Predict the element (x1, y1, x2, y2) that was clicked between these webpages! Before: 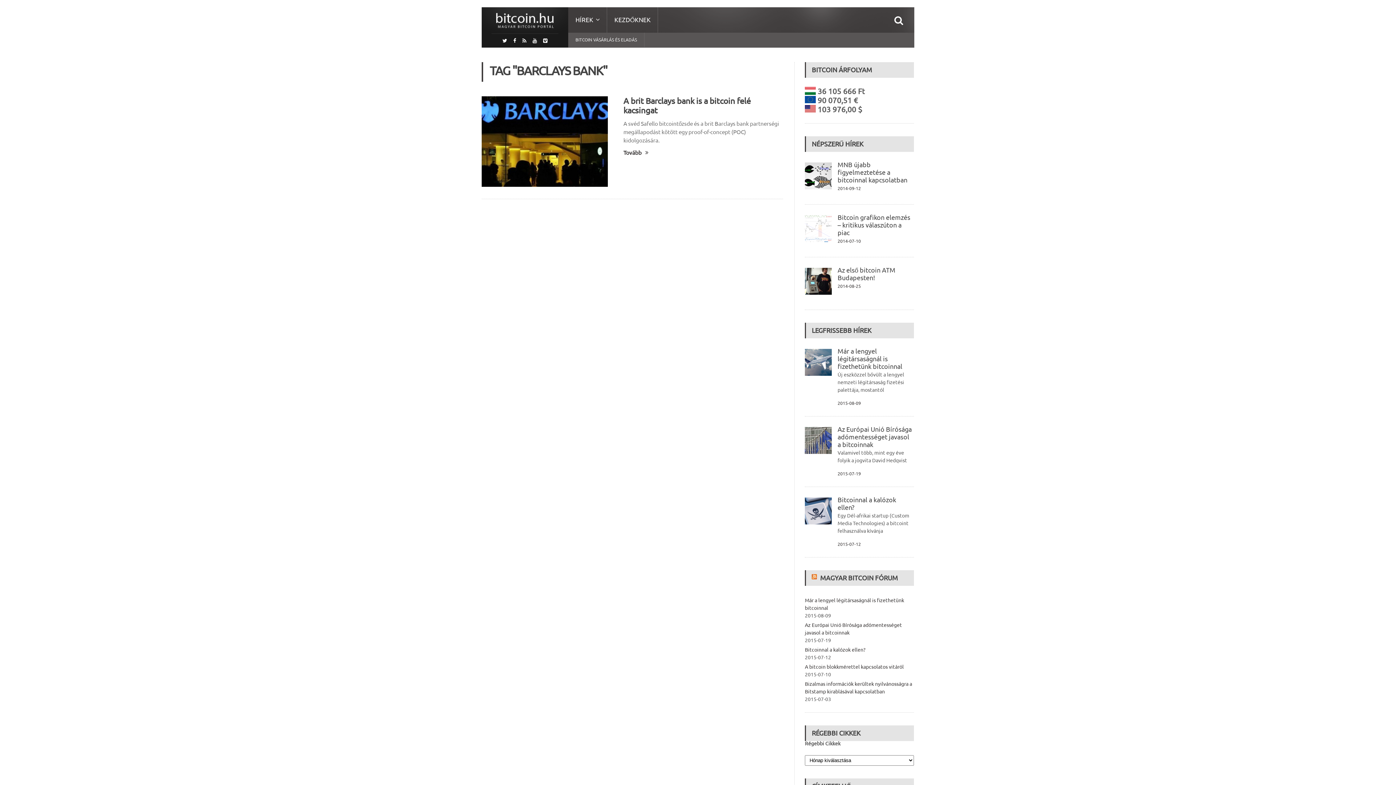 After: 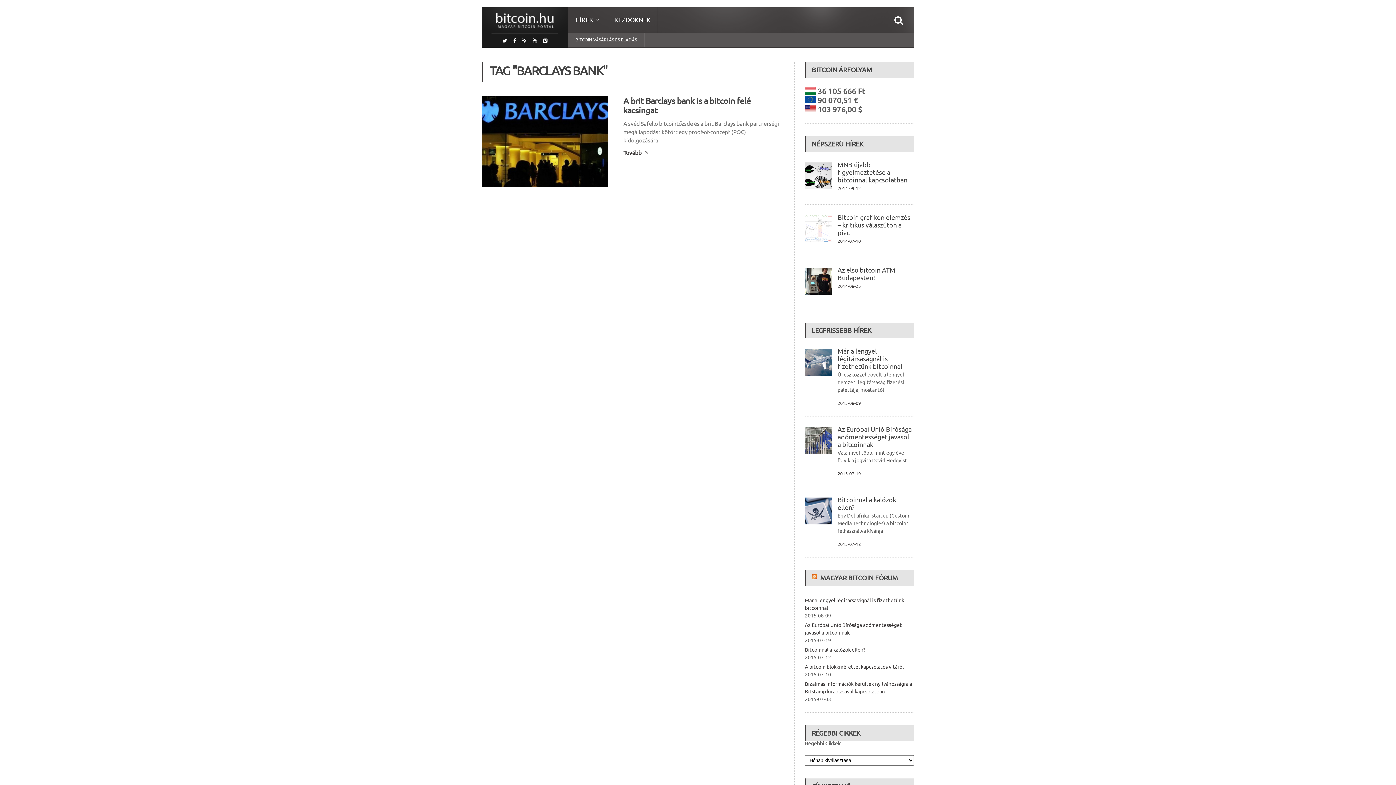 Action: bbox: (500, 38, 509, 43)